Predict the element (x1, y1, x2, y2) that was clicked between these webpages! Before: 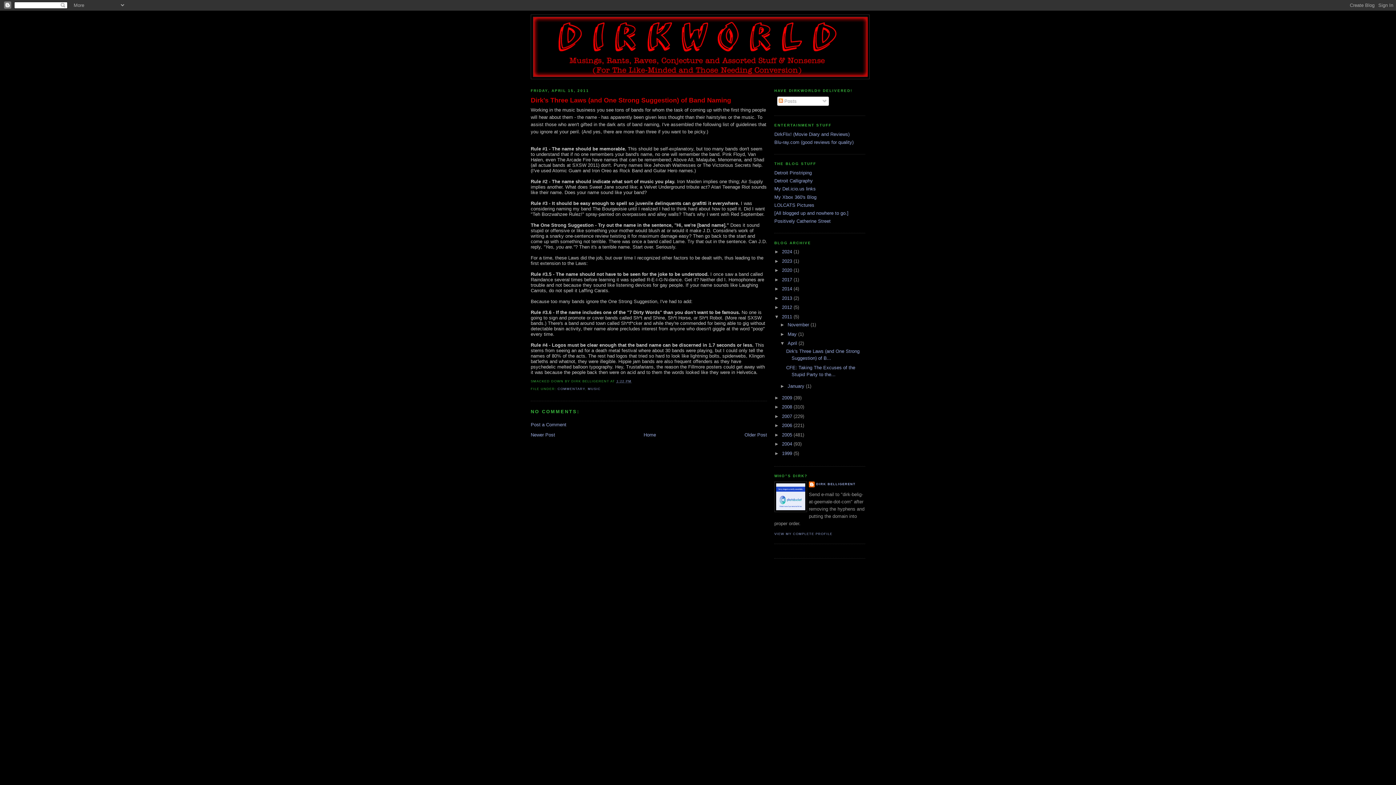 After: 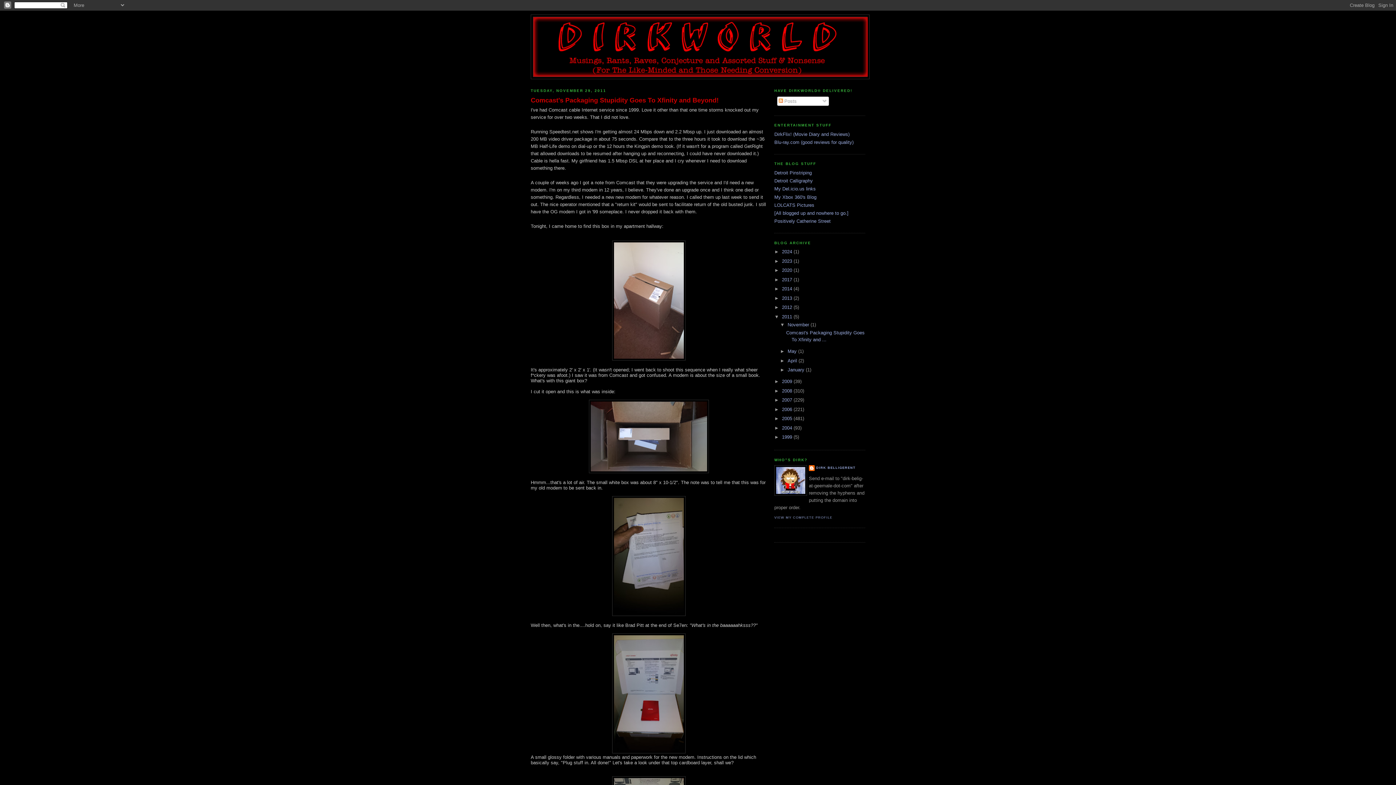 Action: label: 2011  bbox: (782, 314, 793, 319)